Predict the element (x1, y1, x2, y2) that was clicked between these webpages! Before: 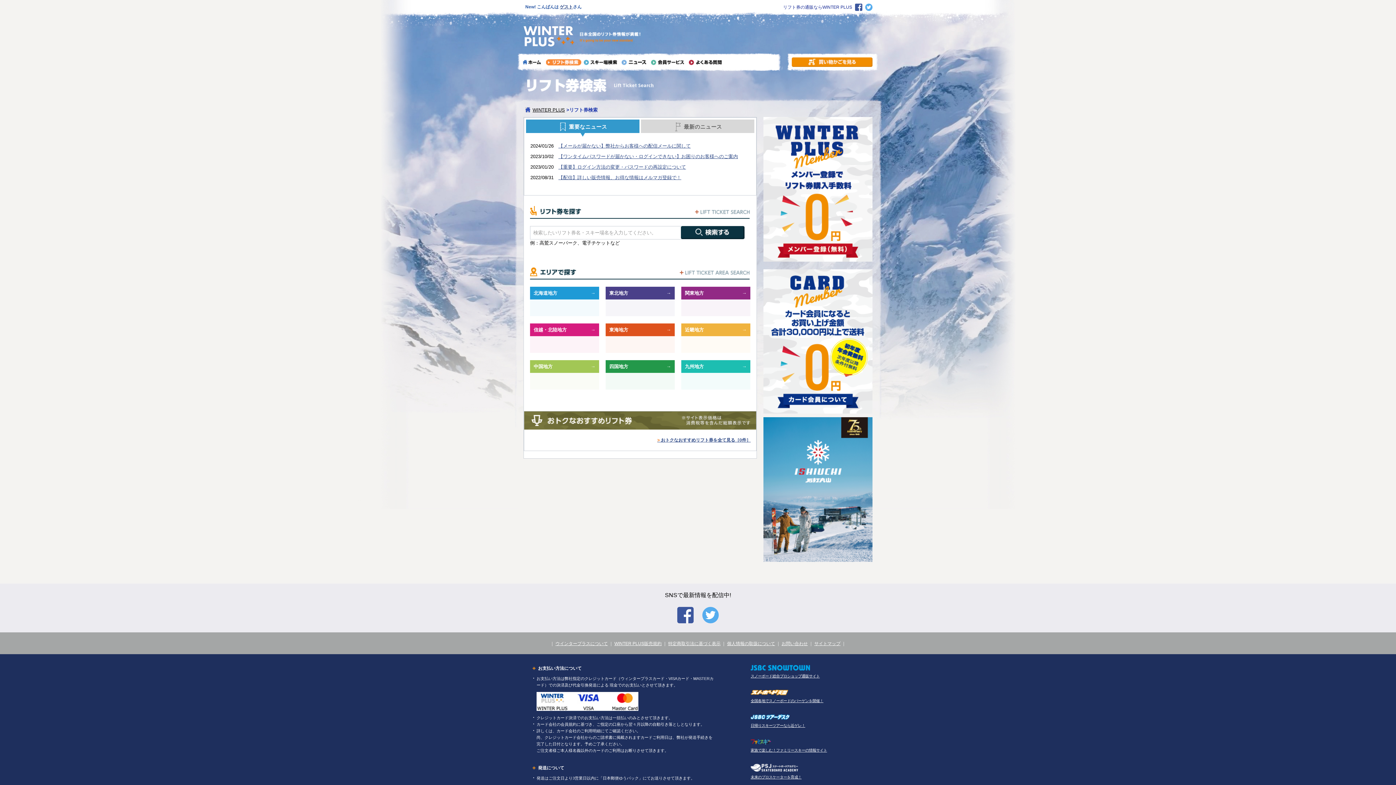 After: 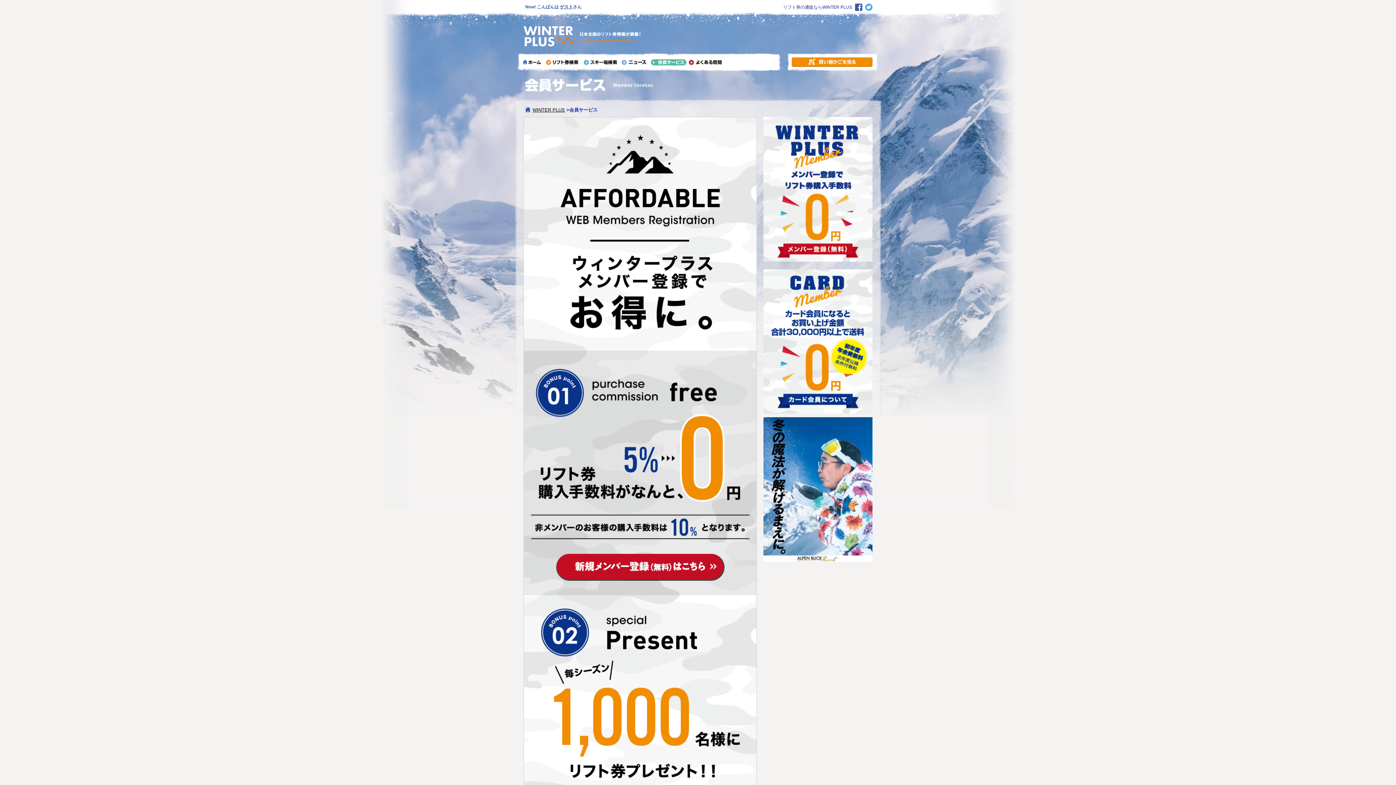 Action: bbox: (650, 61, 686, 66)